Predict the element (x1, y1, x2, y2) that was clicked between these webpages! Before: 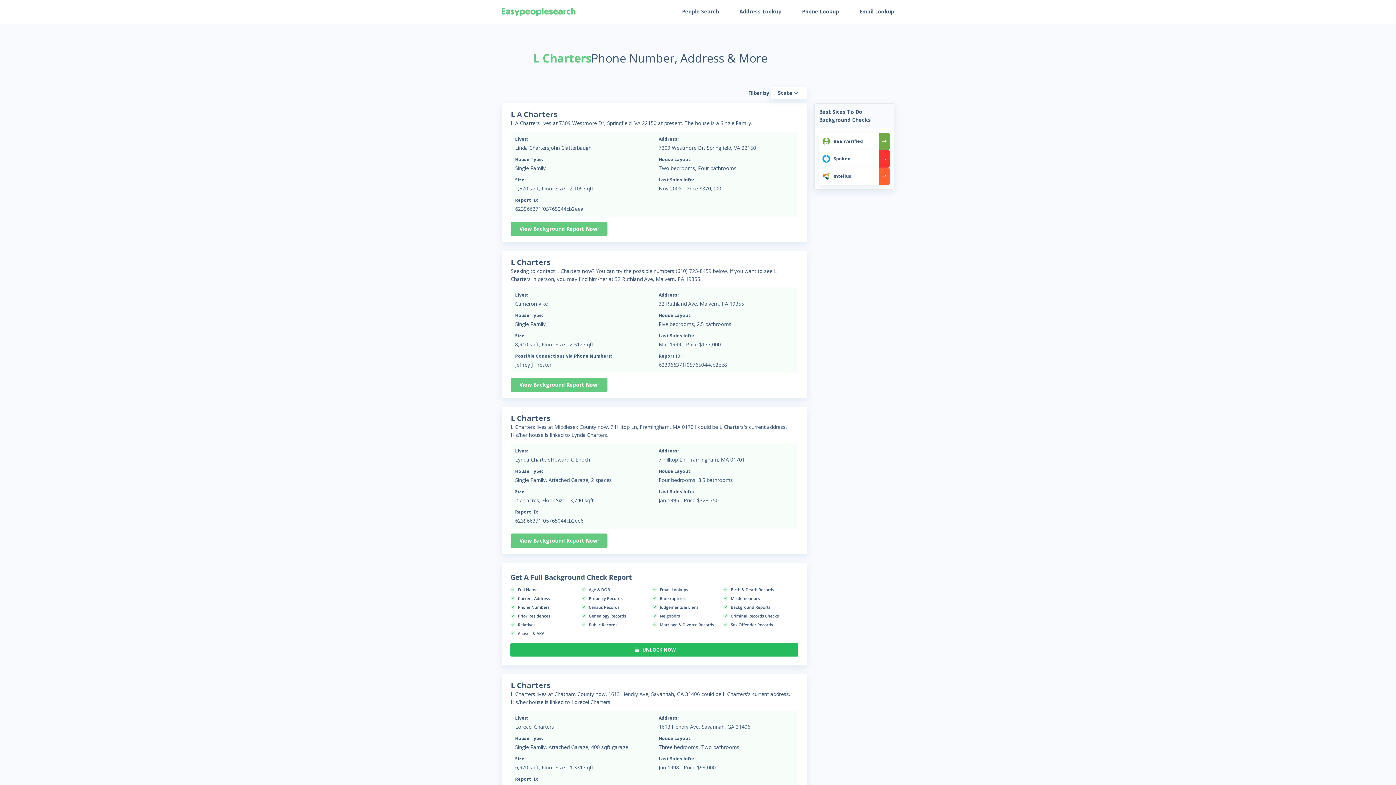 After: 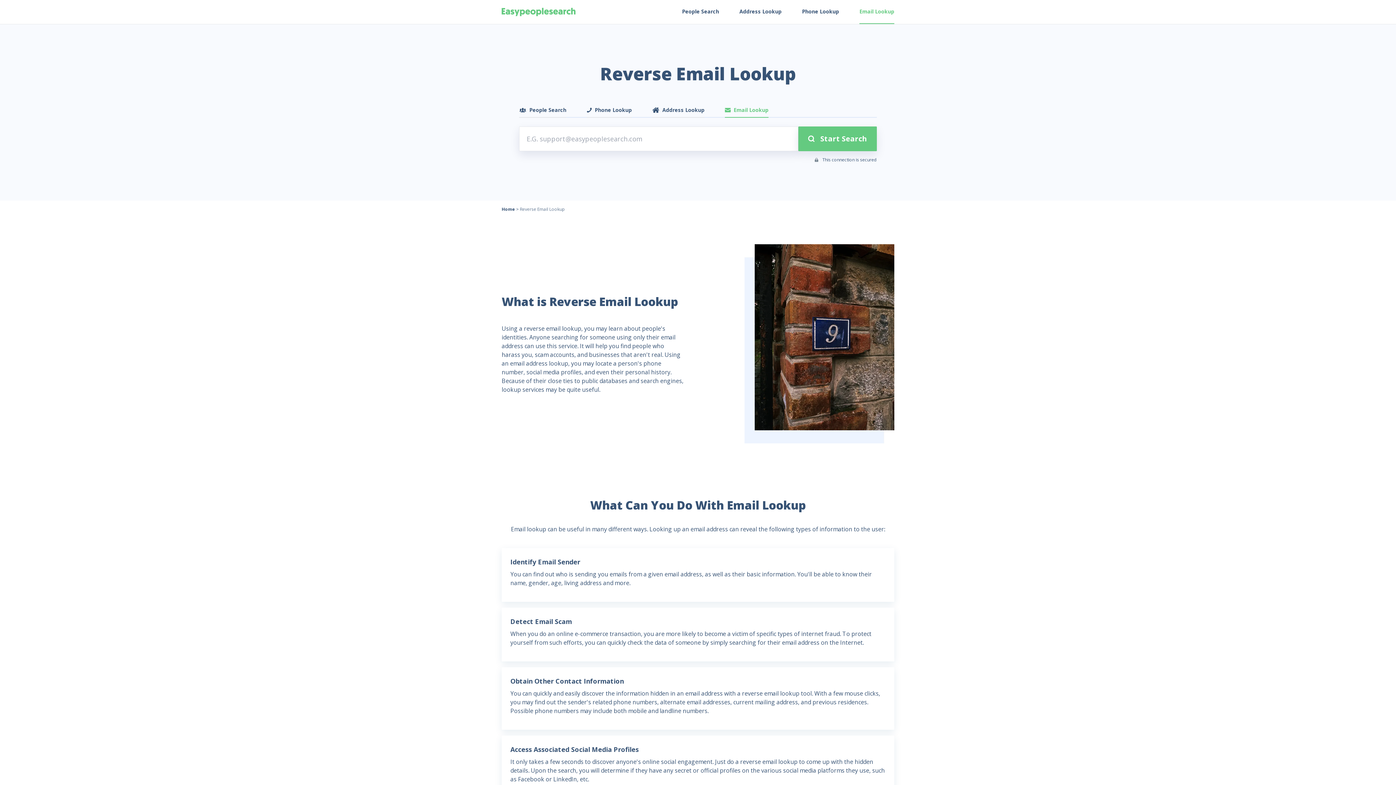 Action: label: Email Lookup bbox: (859, 0, 894, 23)